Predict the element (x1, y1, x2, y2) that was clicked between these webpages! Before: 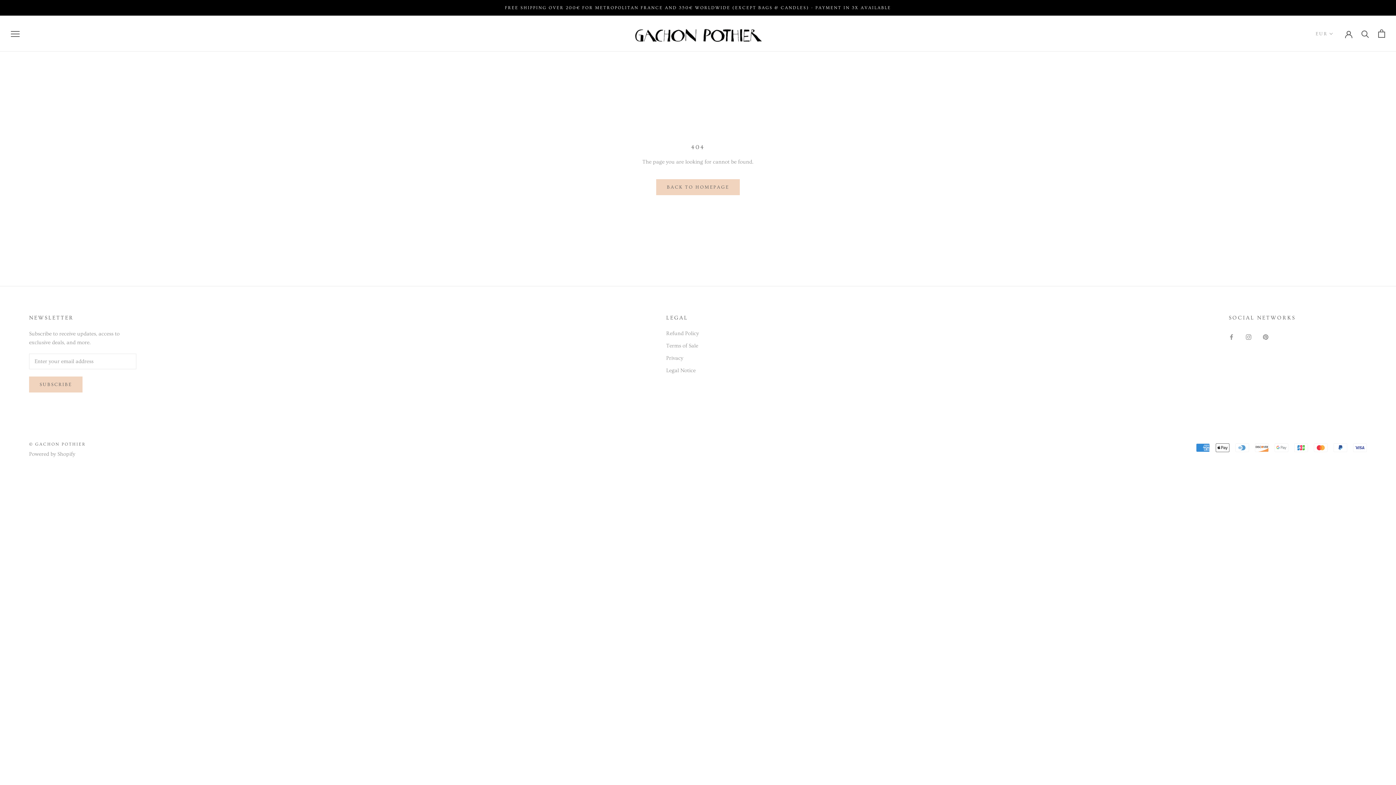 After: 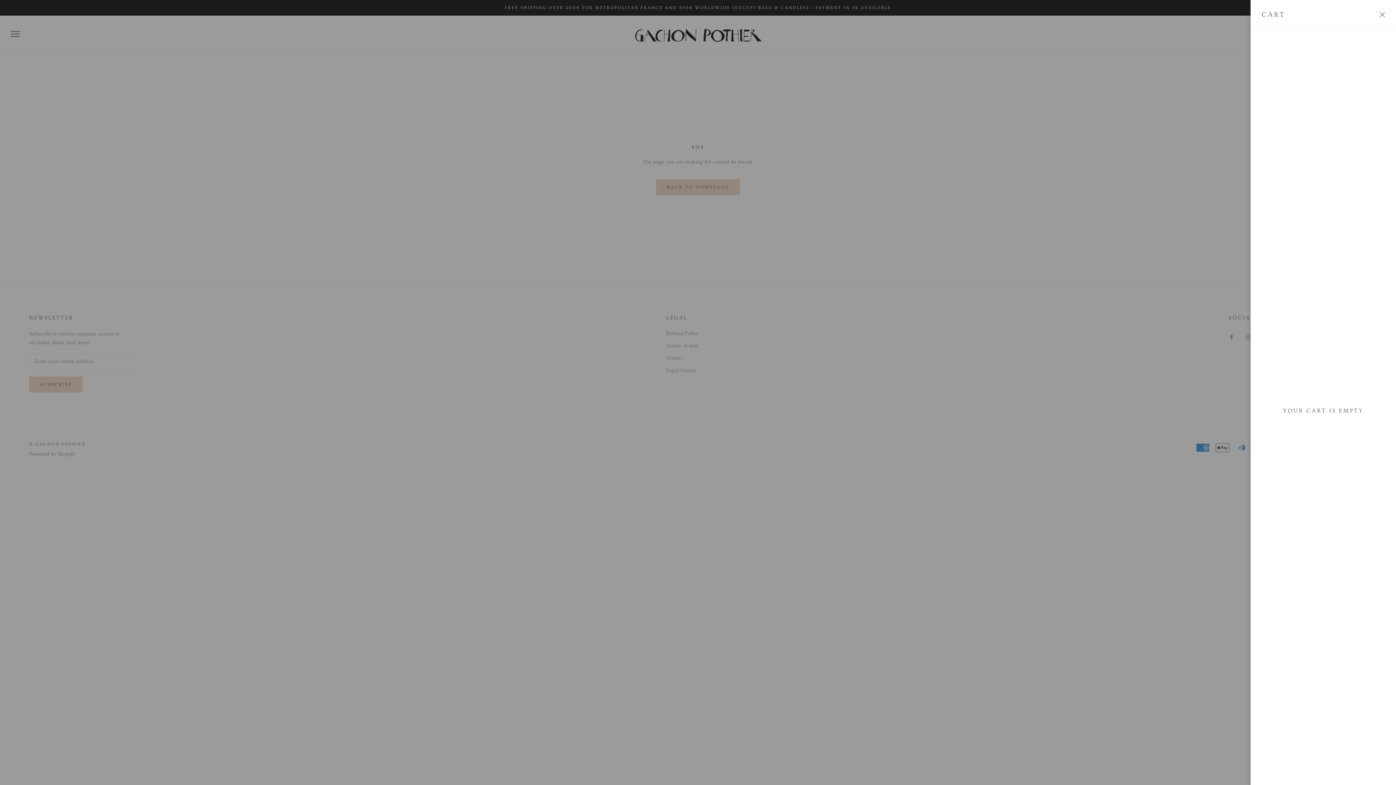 Action: bbox: (1378, 29, 1385, 37) label: Open cart